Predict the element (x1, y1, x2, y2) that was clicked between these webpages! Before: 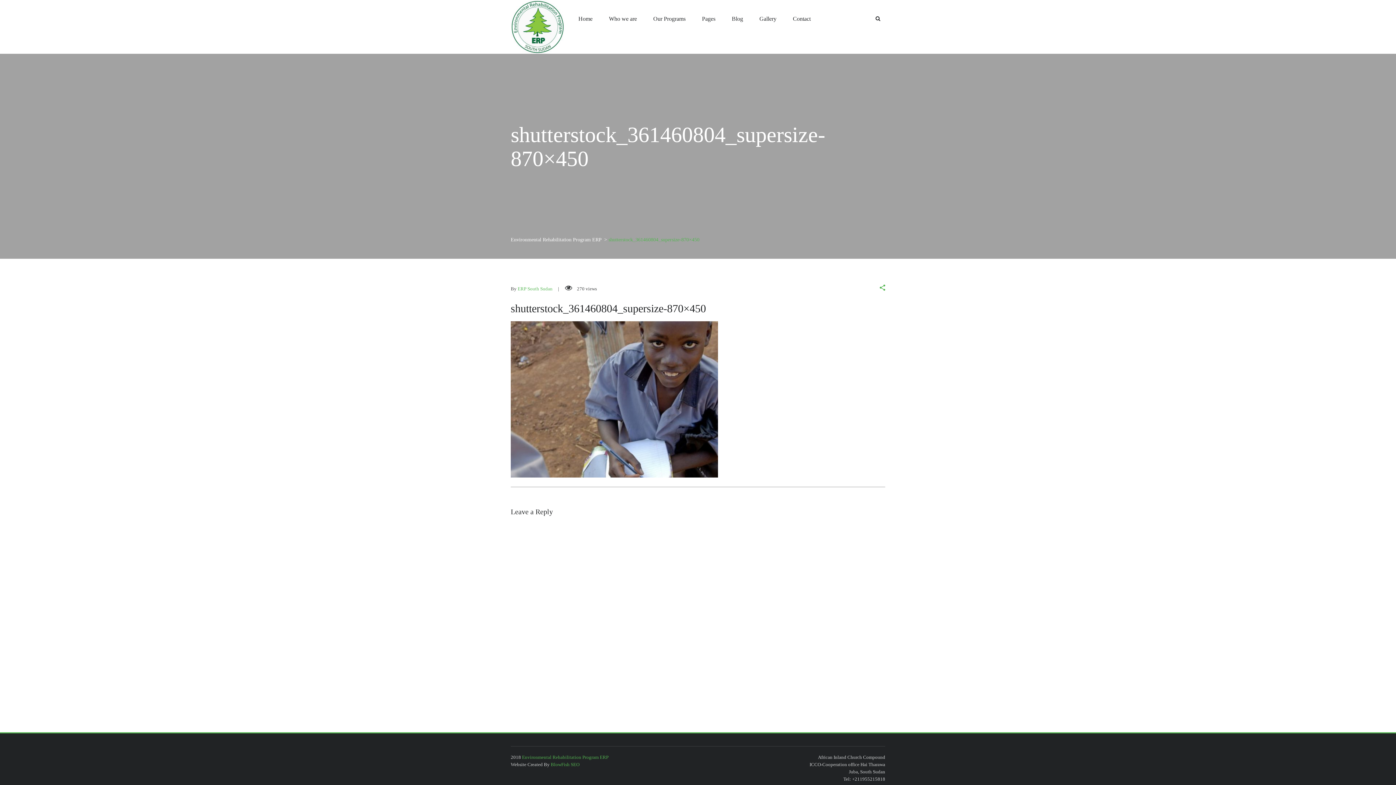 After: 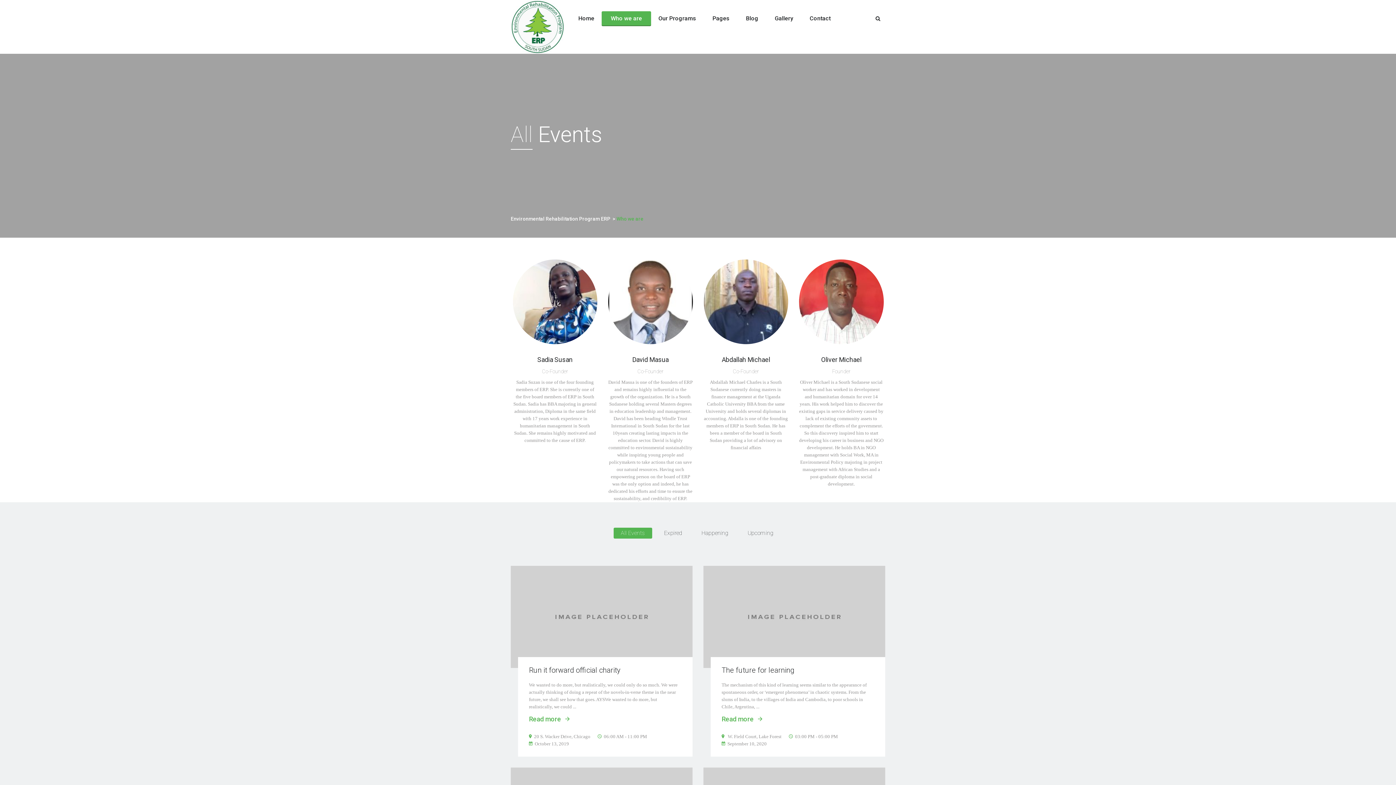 Action: bbox: (600, 0, 646, 36) label: Who we are